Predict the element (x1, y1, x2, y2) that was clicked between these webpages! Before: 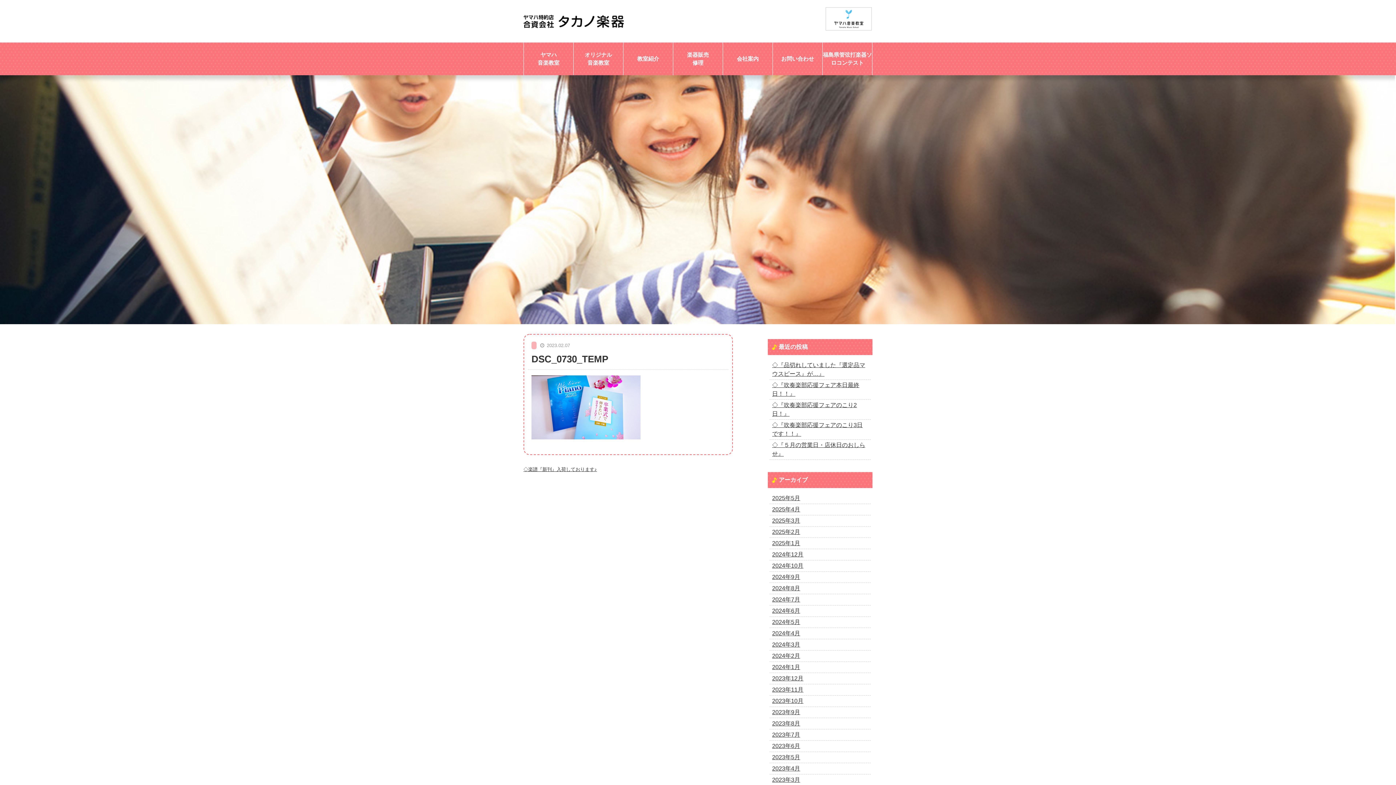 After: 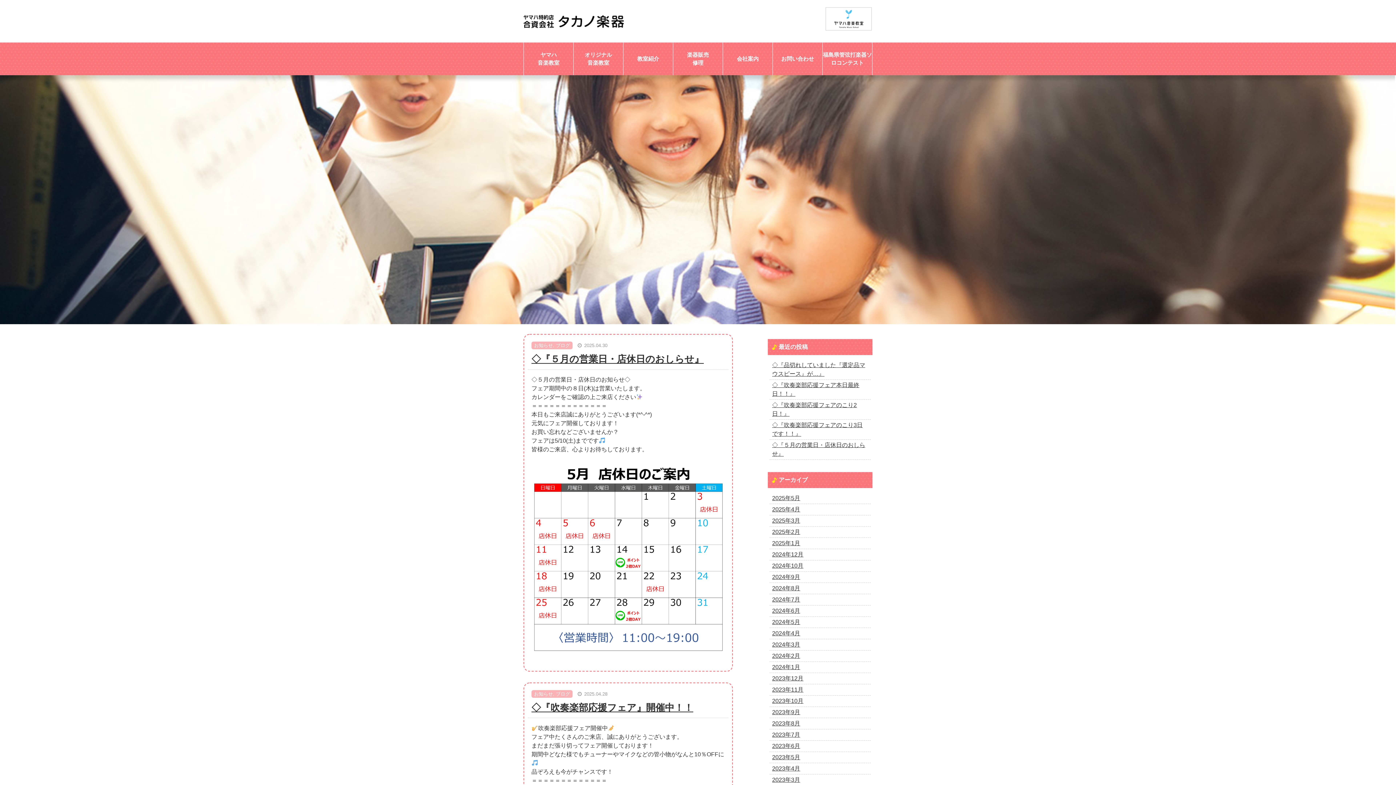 Action: bbox: (772, 506, 800, 512) label: 2025年4月